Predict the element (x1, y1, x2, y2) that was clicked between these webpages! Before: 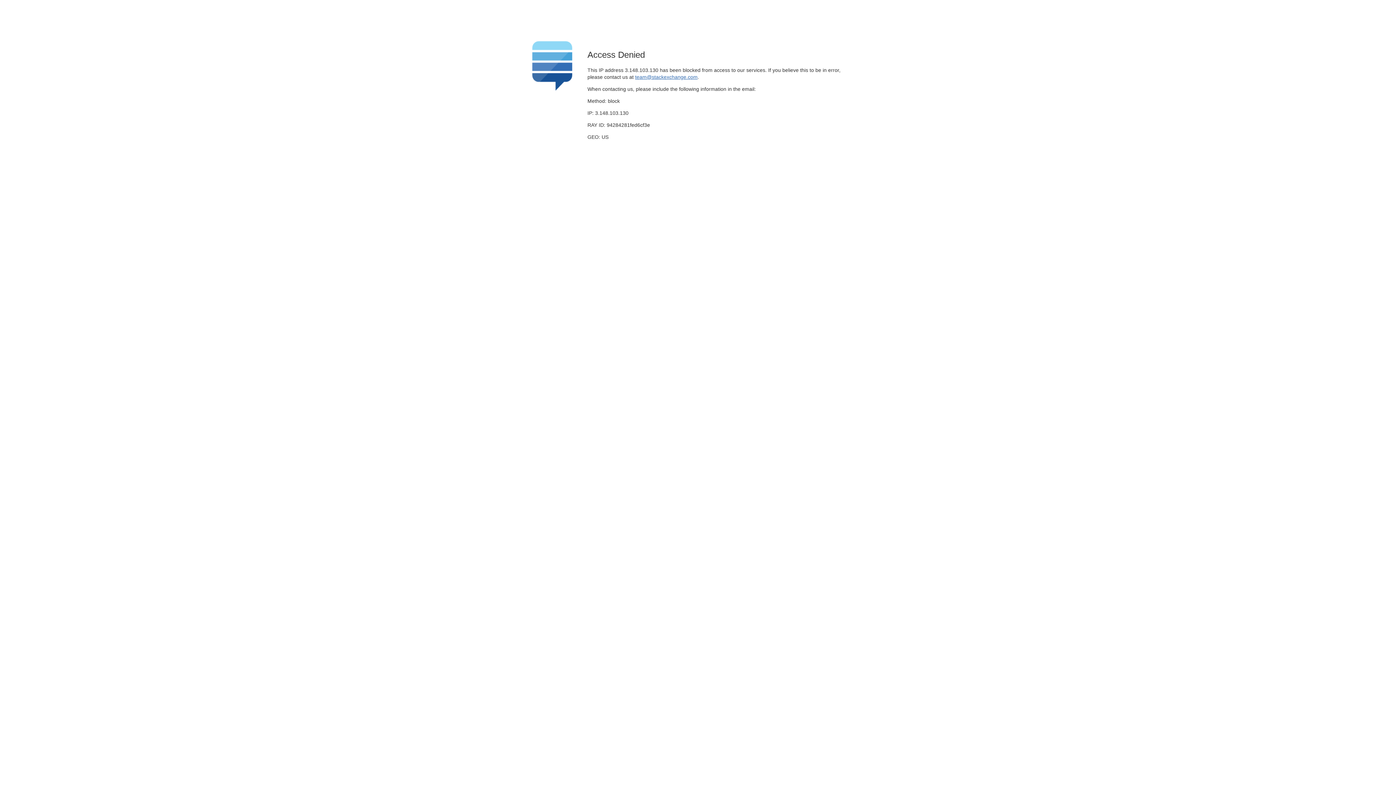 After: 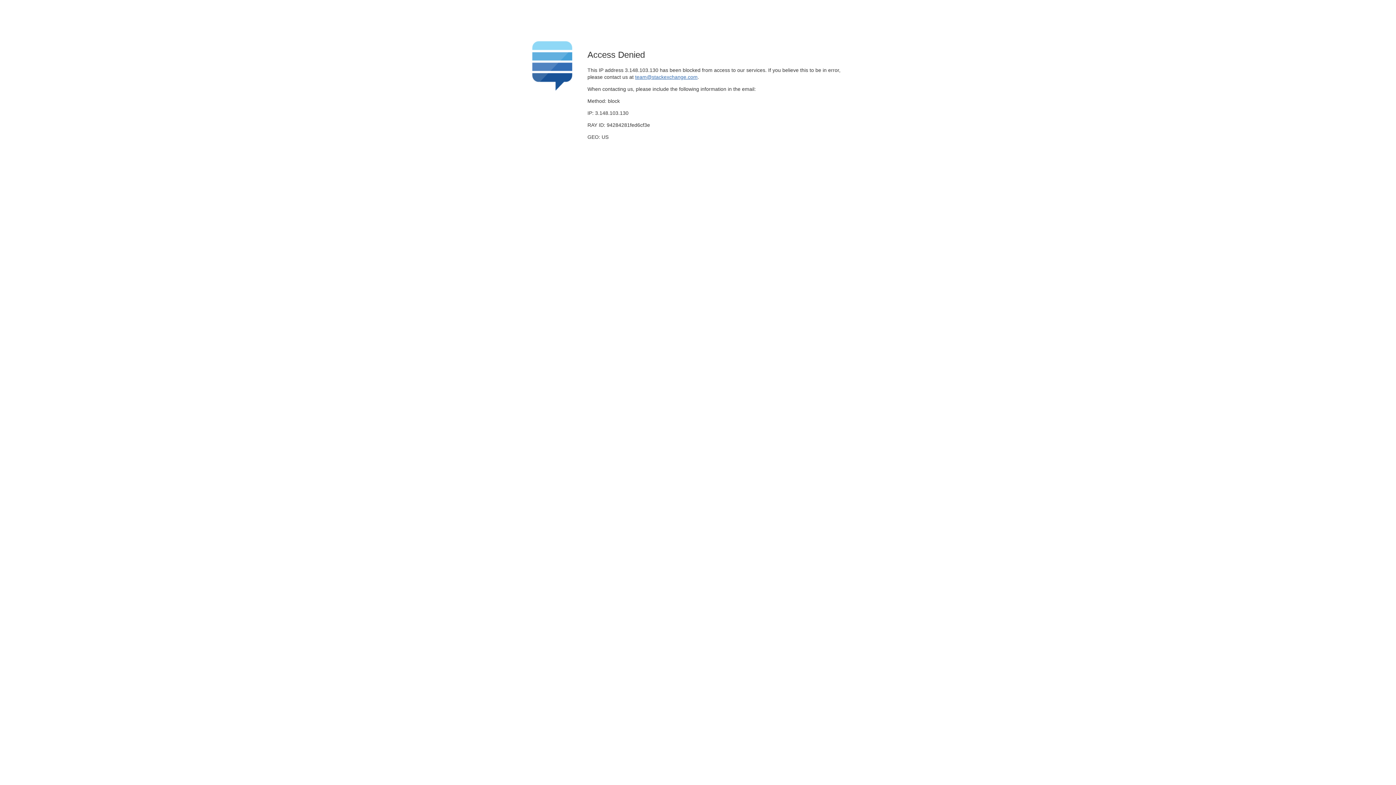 Action: label: team@stackexchange.com bbox: (635, 74, 697, 79)